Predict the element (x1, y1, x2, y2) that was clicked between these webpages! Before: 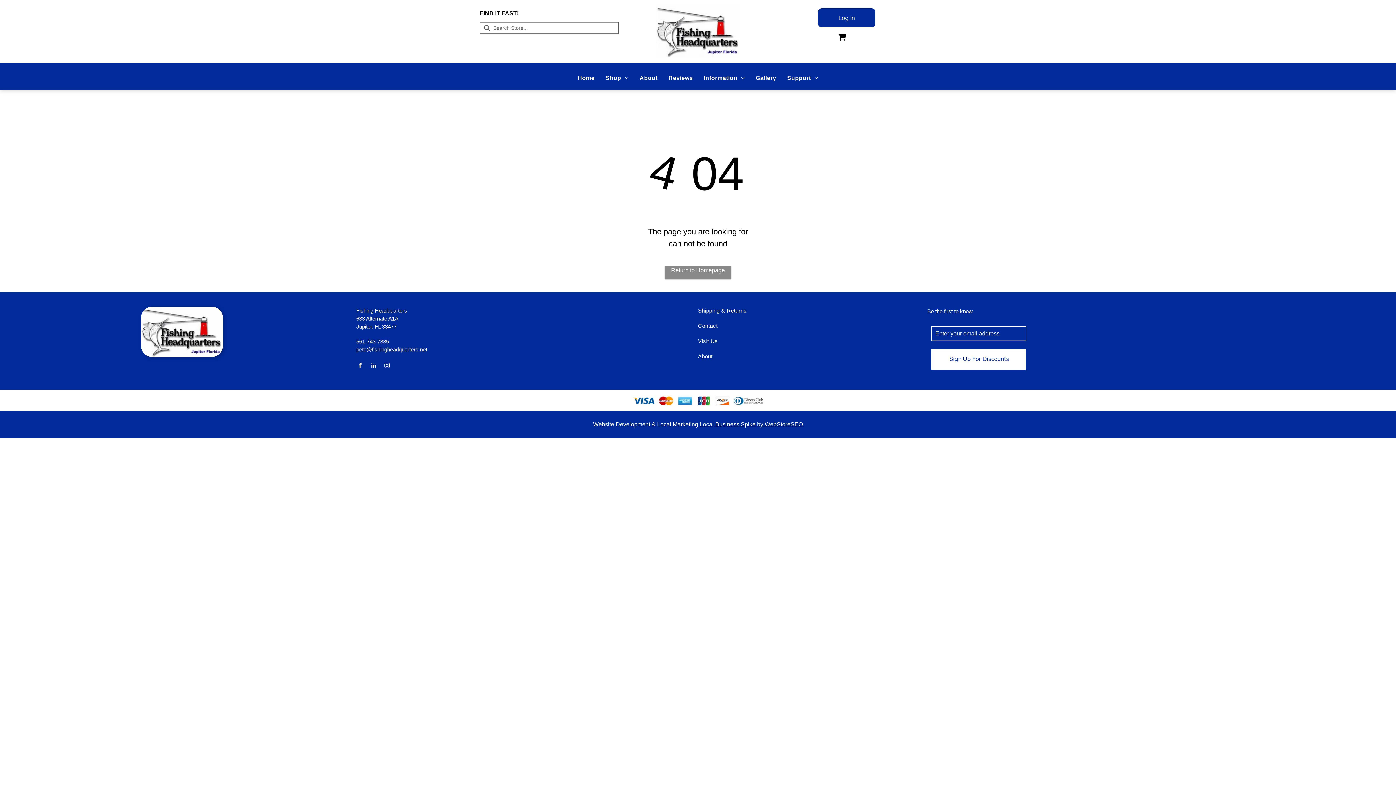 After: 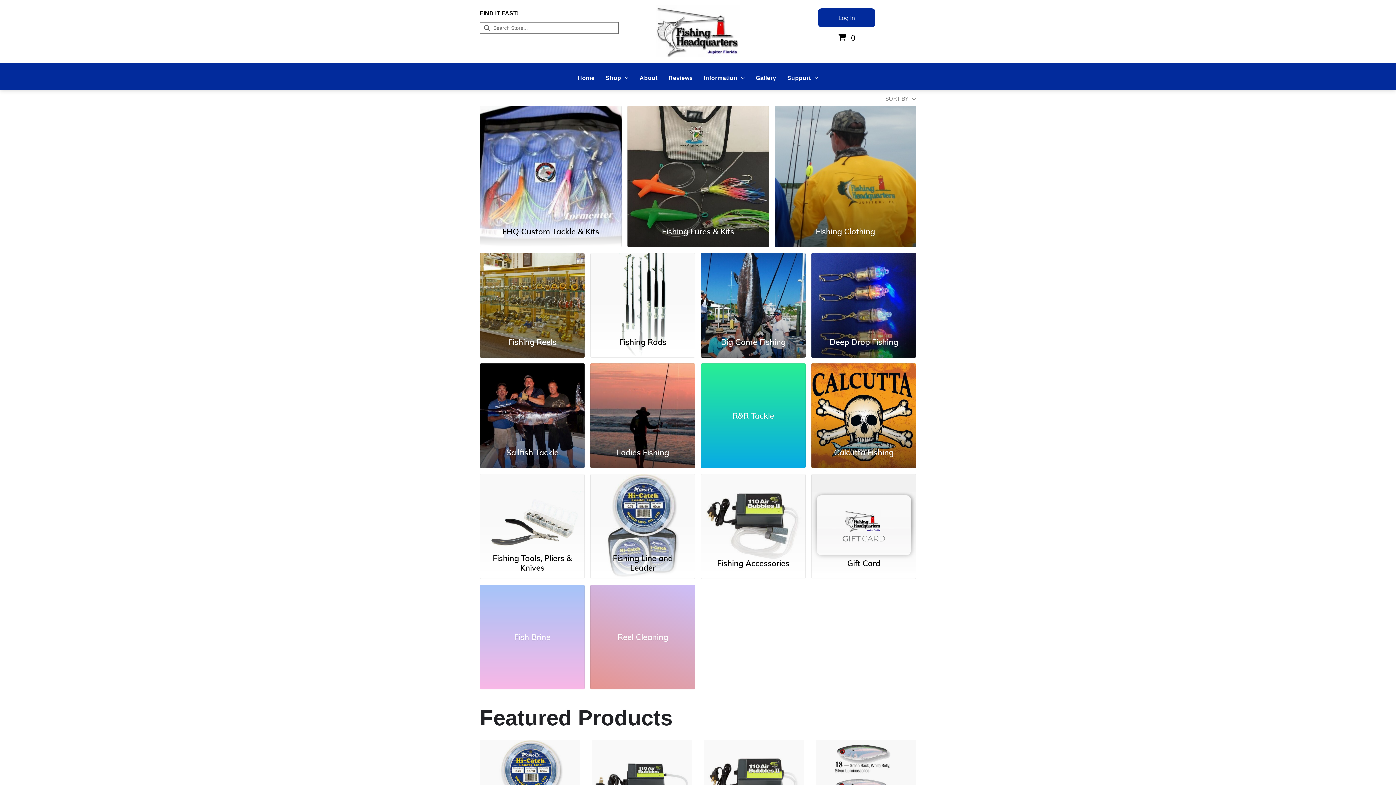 Action: label: Log In  bbox: (818, 8, 875, 27)